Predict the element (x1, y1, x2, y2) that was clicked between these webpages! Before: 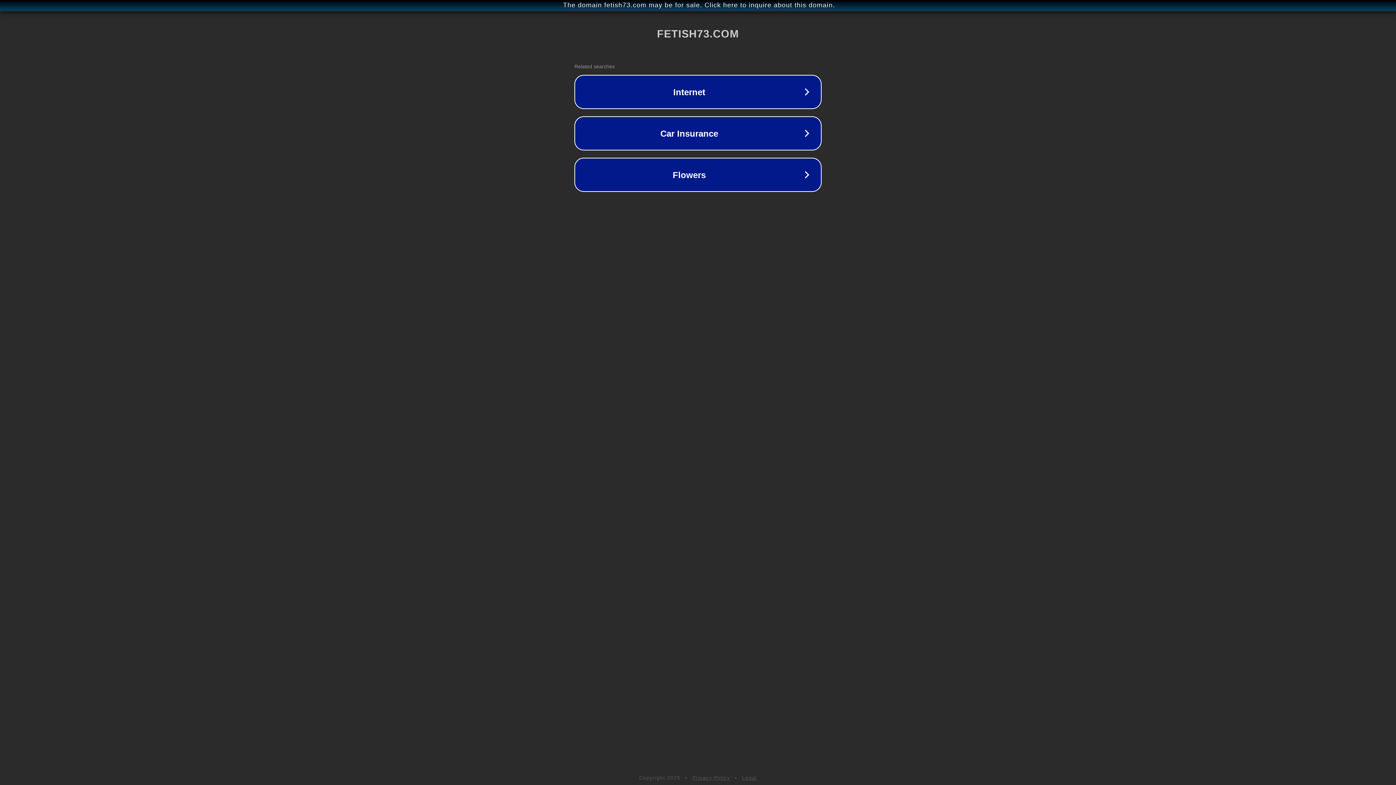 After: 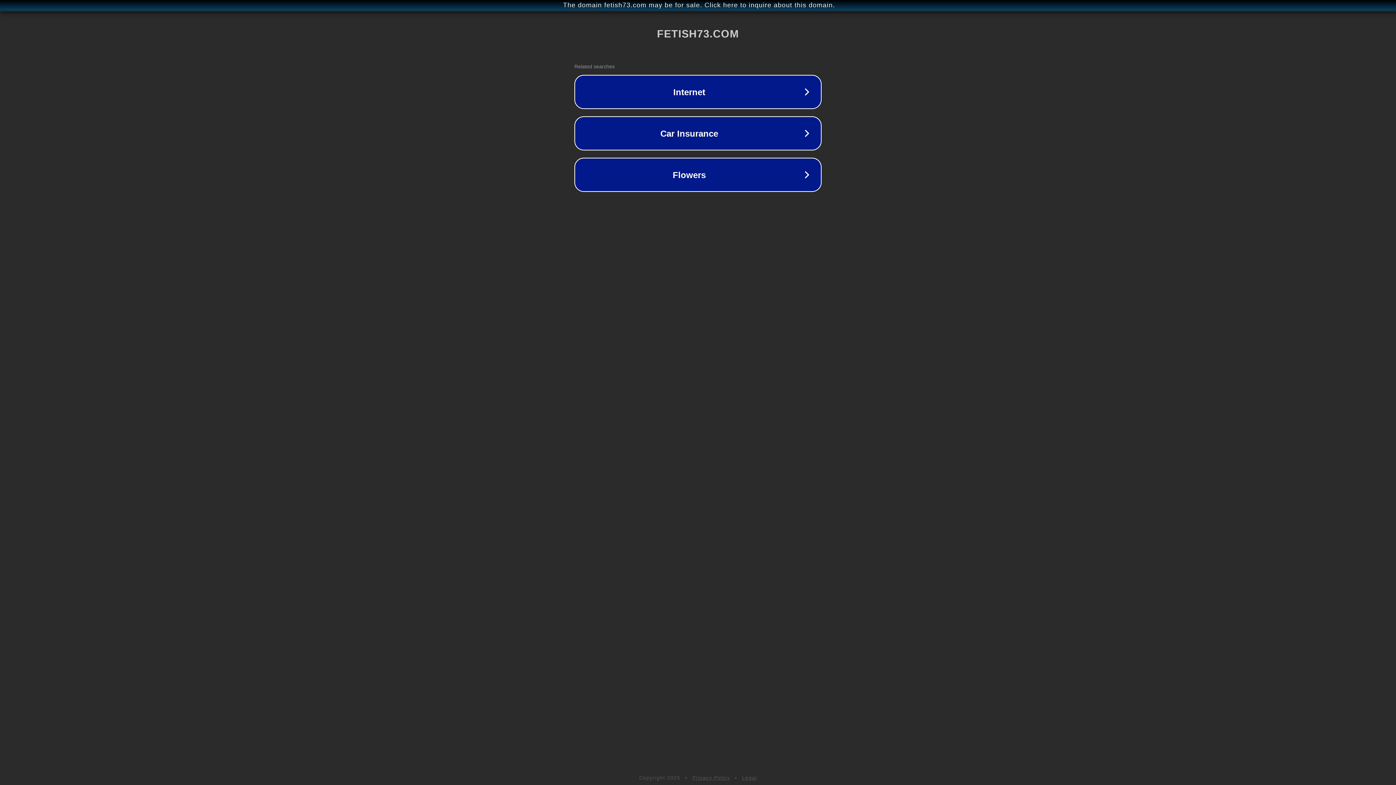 Action: bbox: (692, 775, 730, 781) label: Privacy Policy